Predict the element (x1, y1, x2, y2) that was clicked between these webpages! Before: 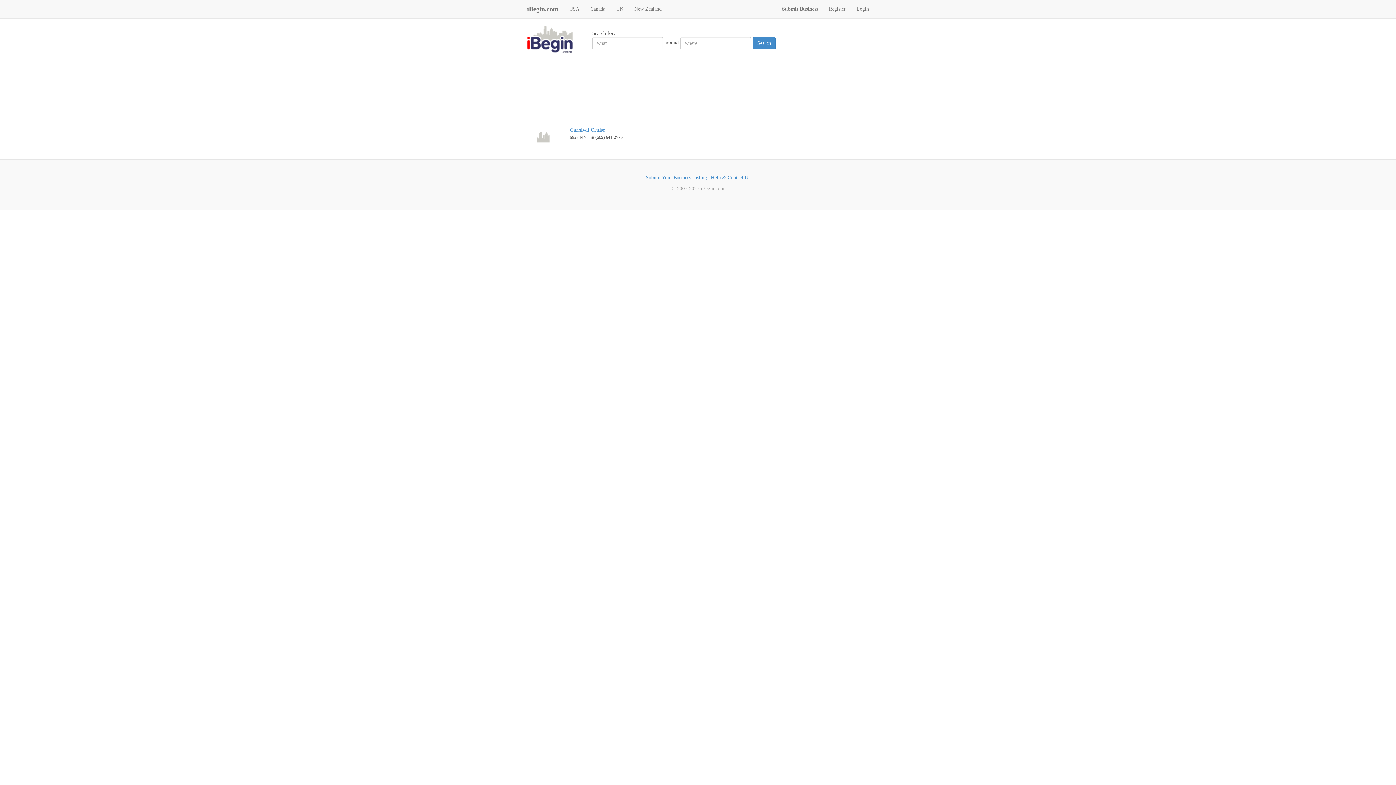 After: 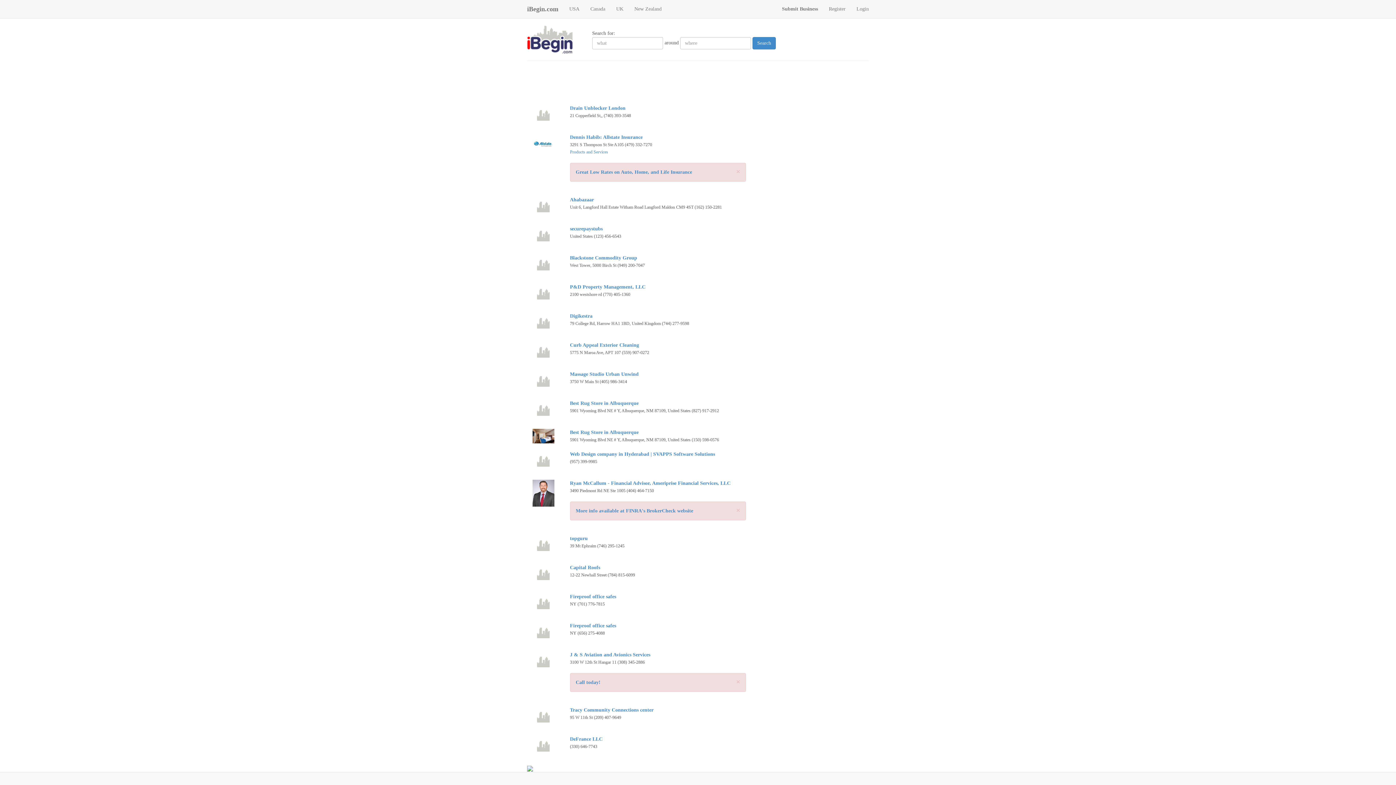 Action: bbox: (752, 37, 776, 49) label: Search